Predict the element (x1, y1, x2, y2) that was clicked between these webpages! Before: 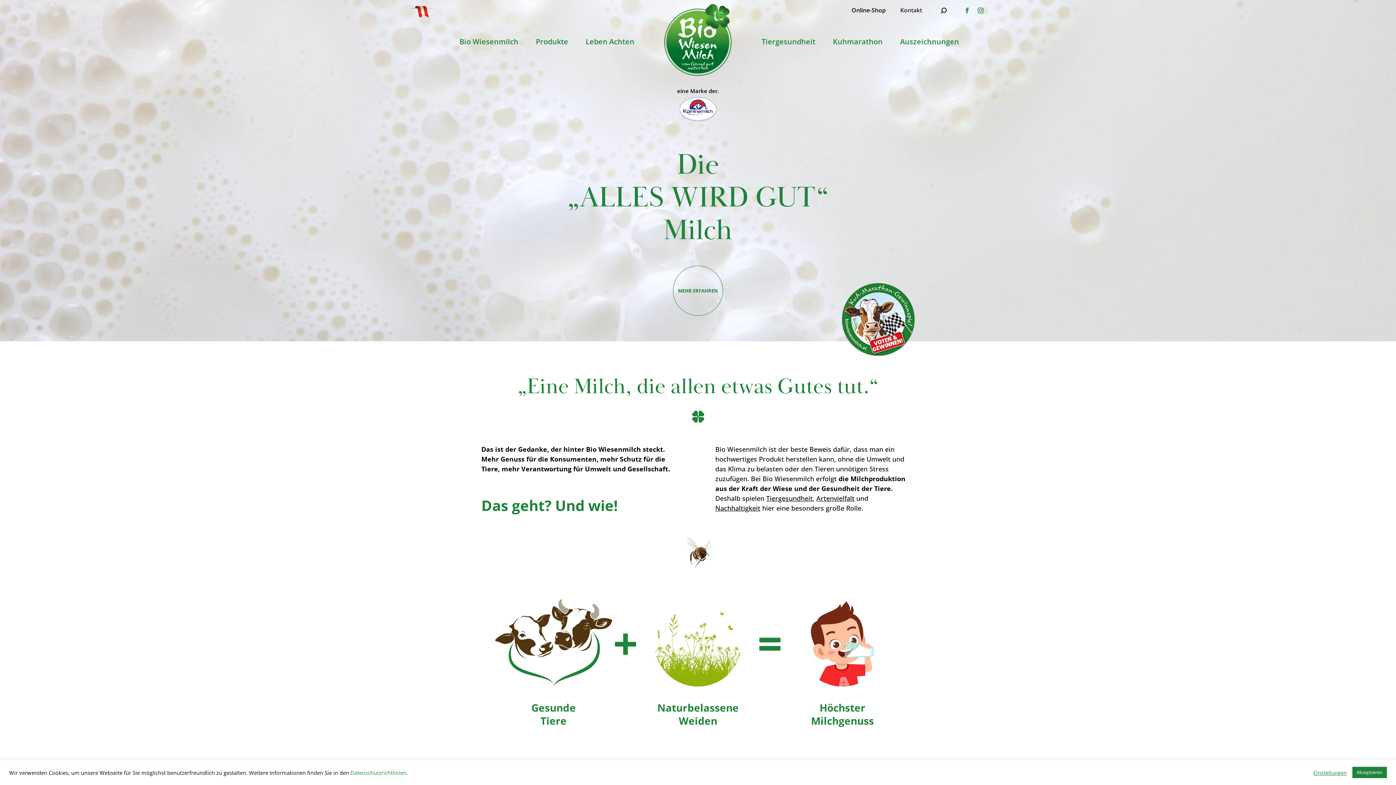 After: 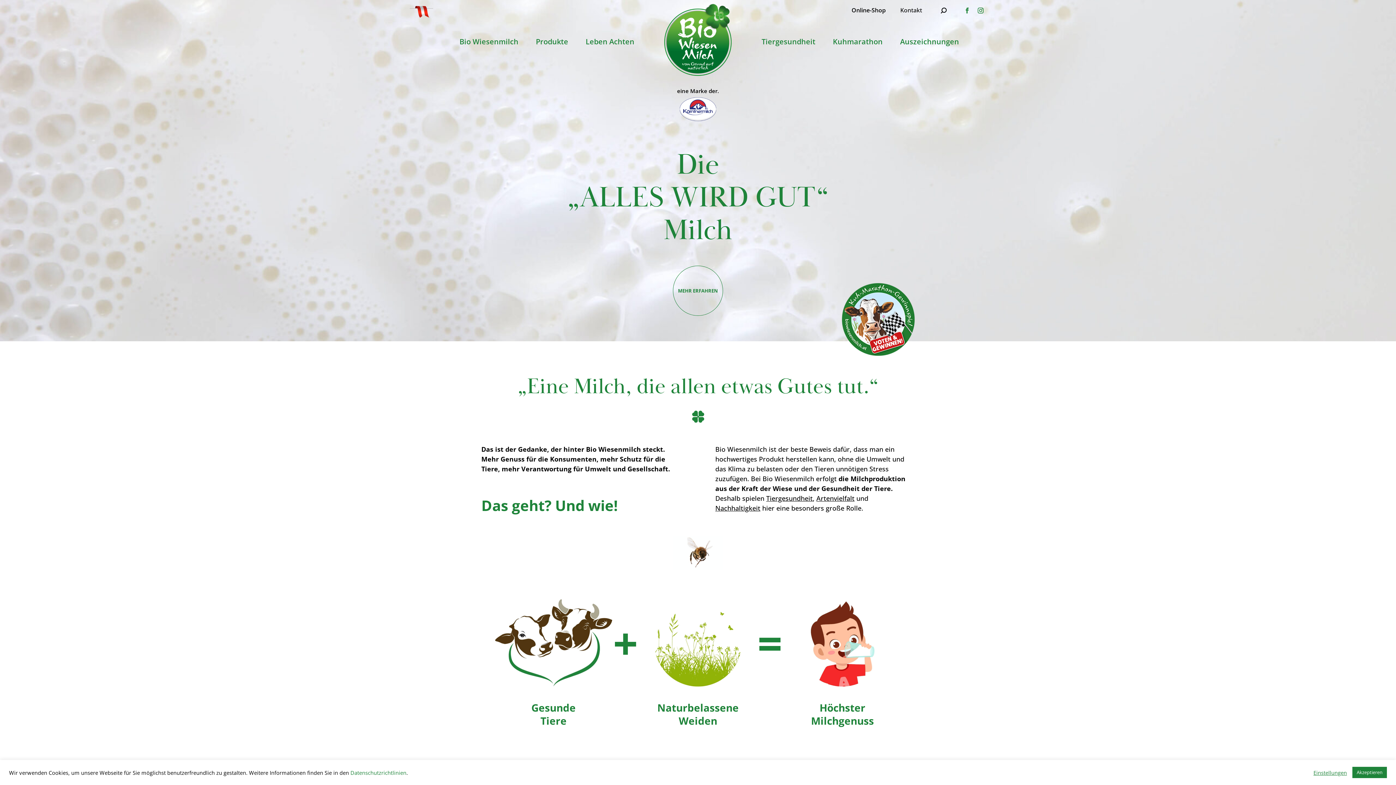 Action: bbox: (585, 39, 634, 47) label: Leben Achten